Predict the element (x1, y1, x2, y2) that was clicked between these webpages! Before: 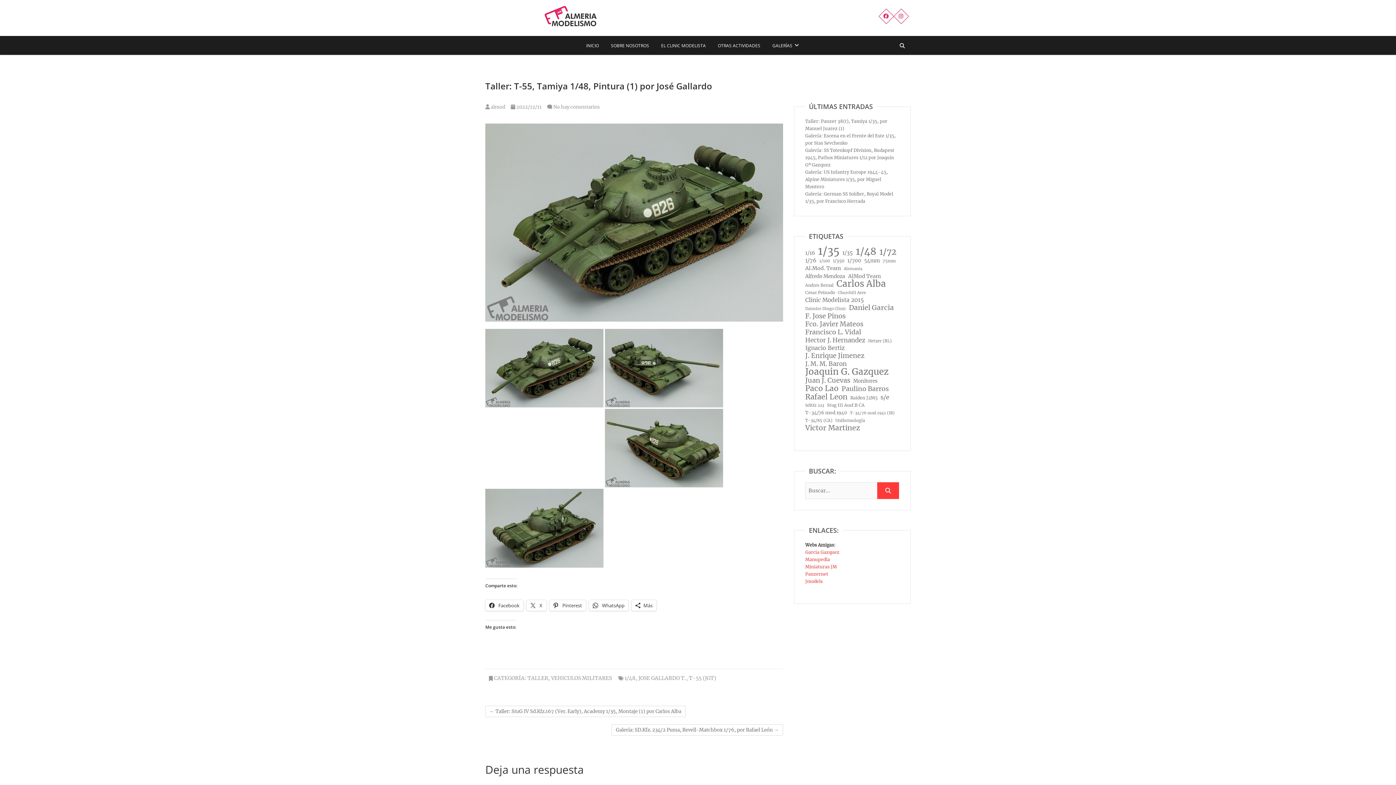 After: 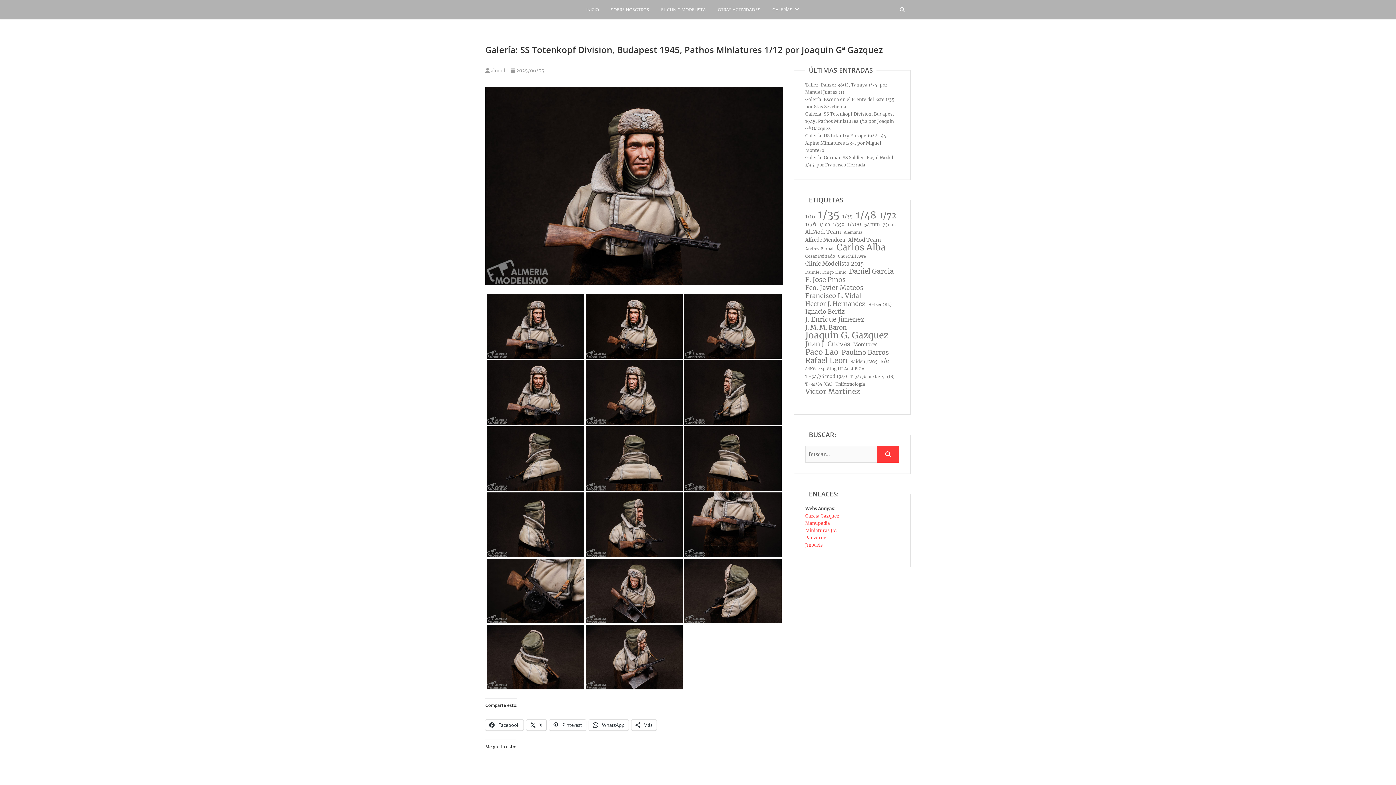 Action: label: Galería: SS Totenkopf Division, Budapest 1945, Pathos Miniatures 1/12 por Joaquin Gª Gazquez bbox: (805, 147, 894, 167)